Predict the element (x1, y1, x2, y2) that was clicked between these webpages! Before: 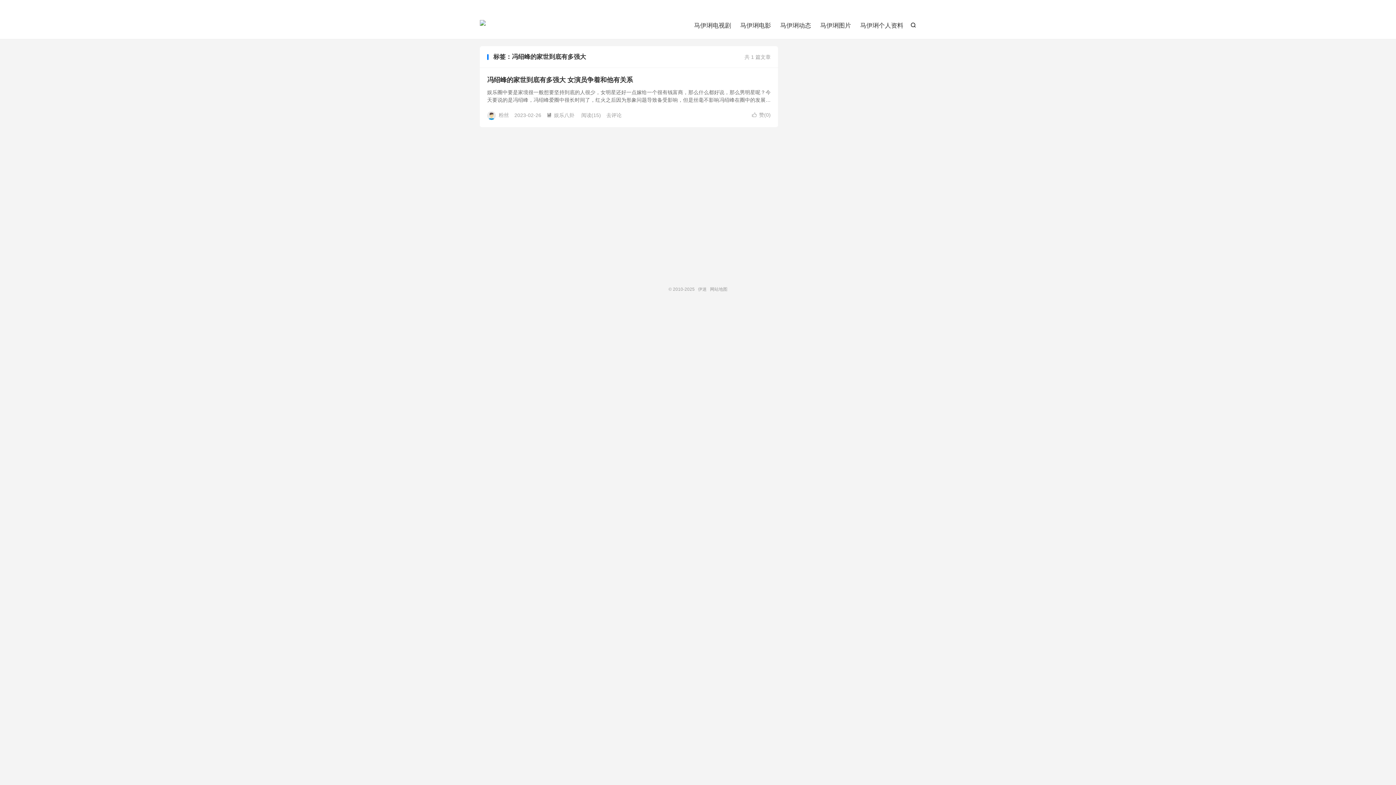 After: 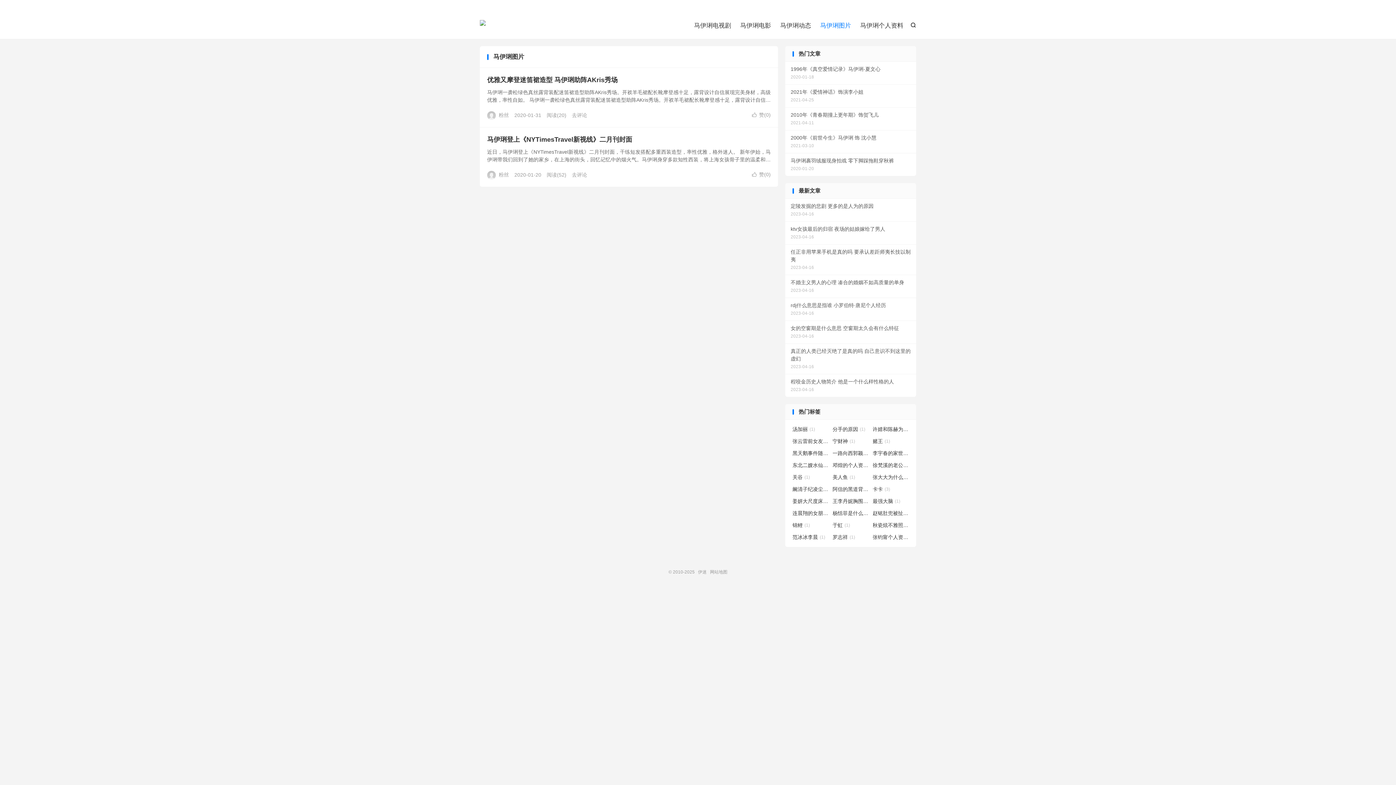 Action: bbox: (820, 20, 851, 31) label: 马伊琍图片